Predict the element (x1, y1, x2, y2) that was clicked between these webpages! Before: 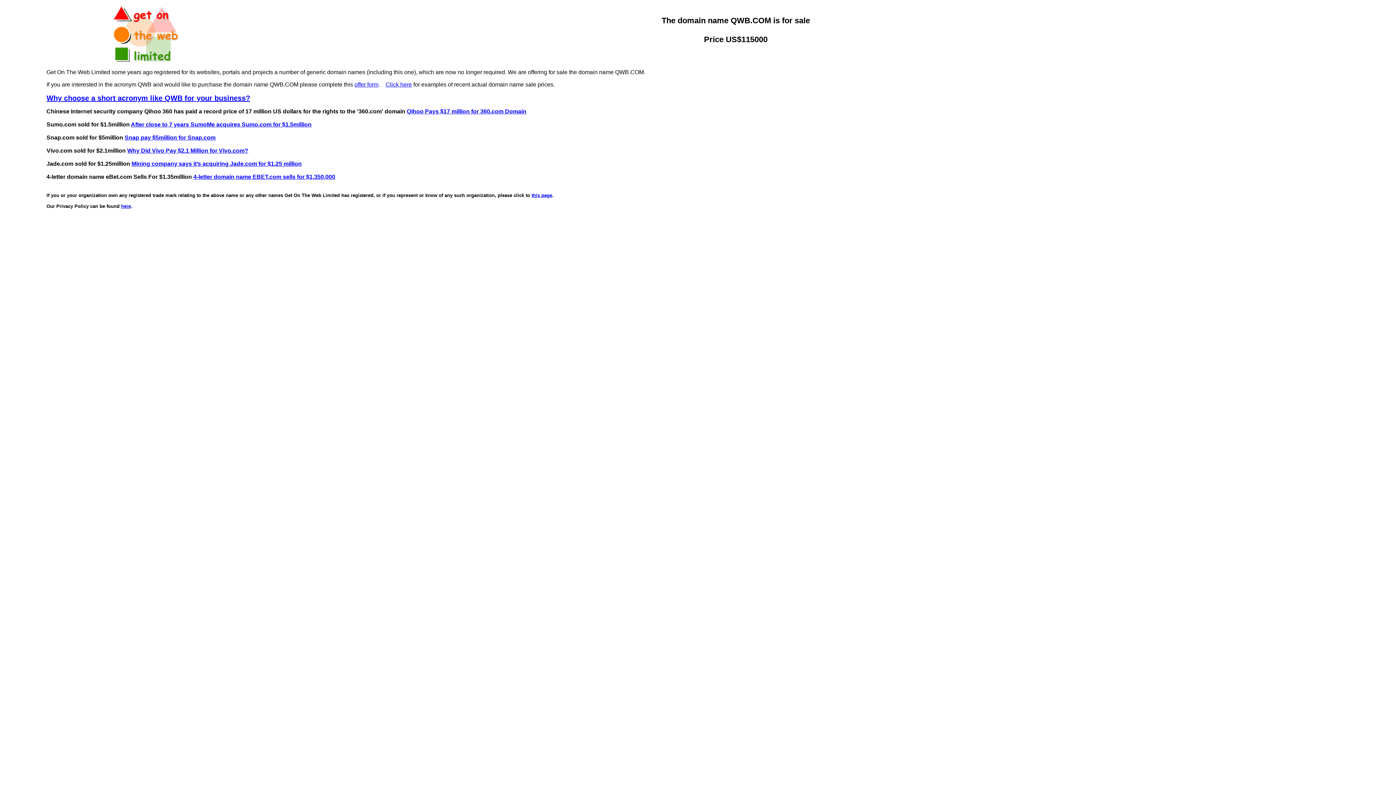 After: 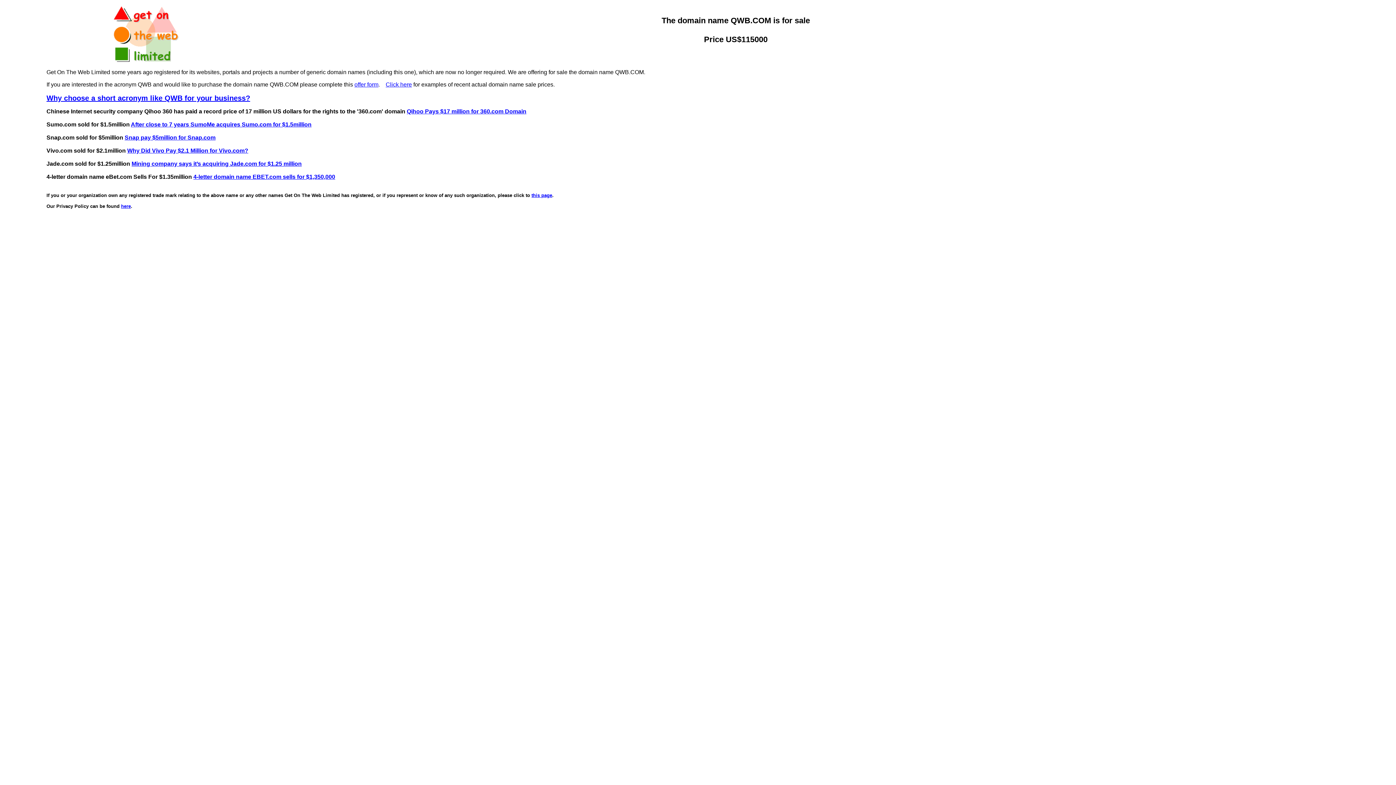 Action: label: Why choose a short acronym like QWB for your business? bbox: (46, 94, 250, 102)